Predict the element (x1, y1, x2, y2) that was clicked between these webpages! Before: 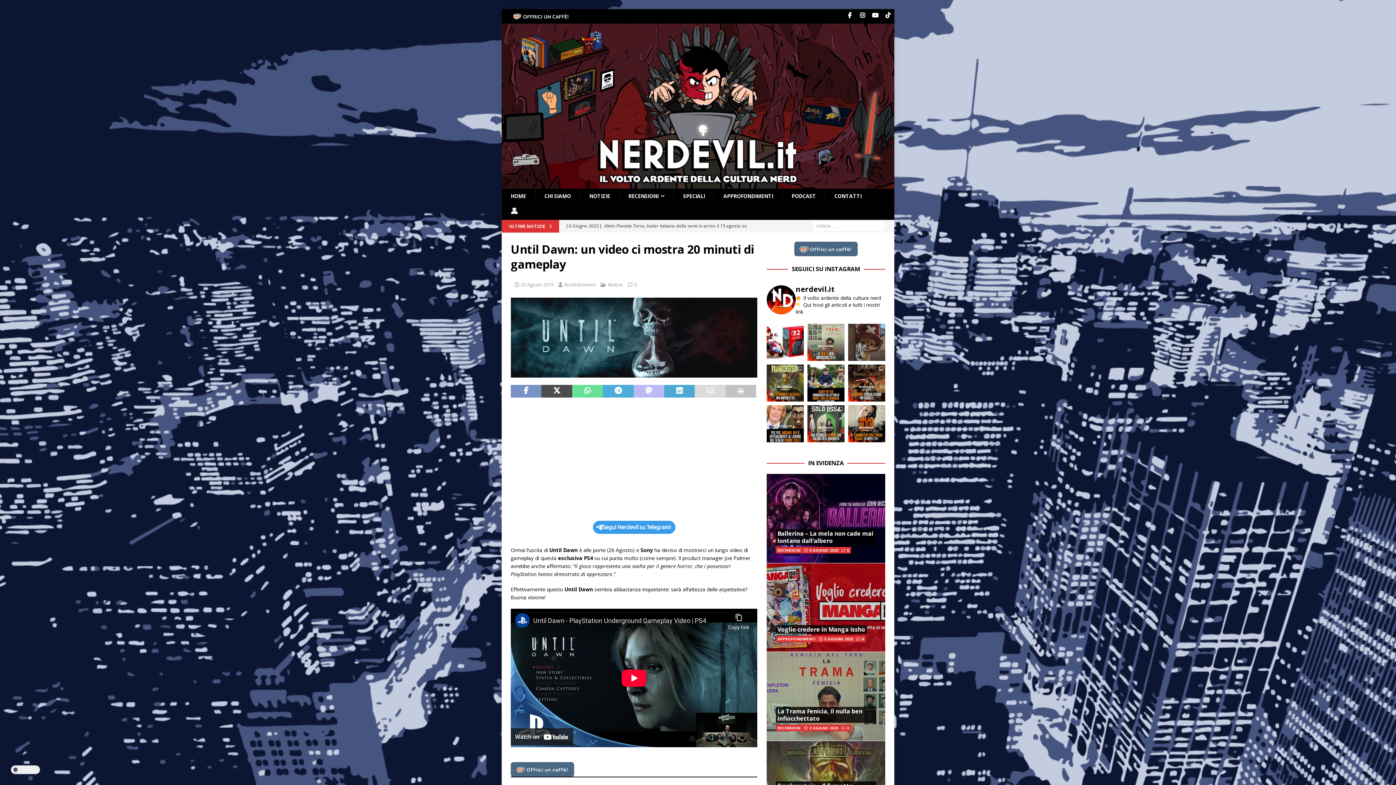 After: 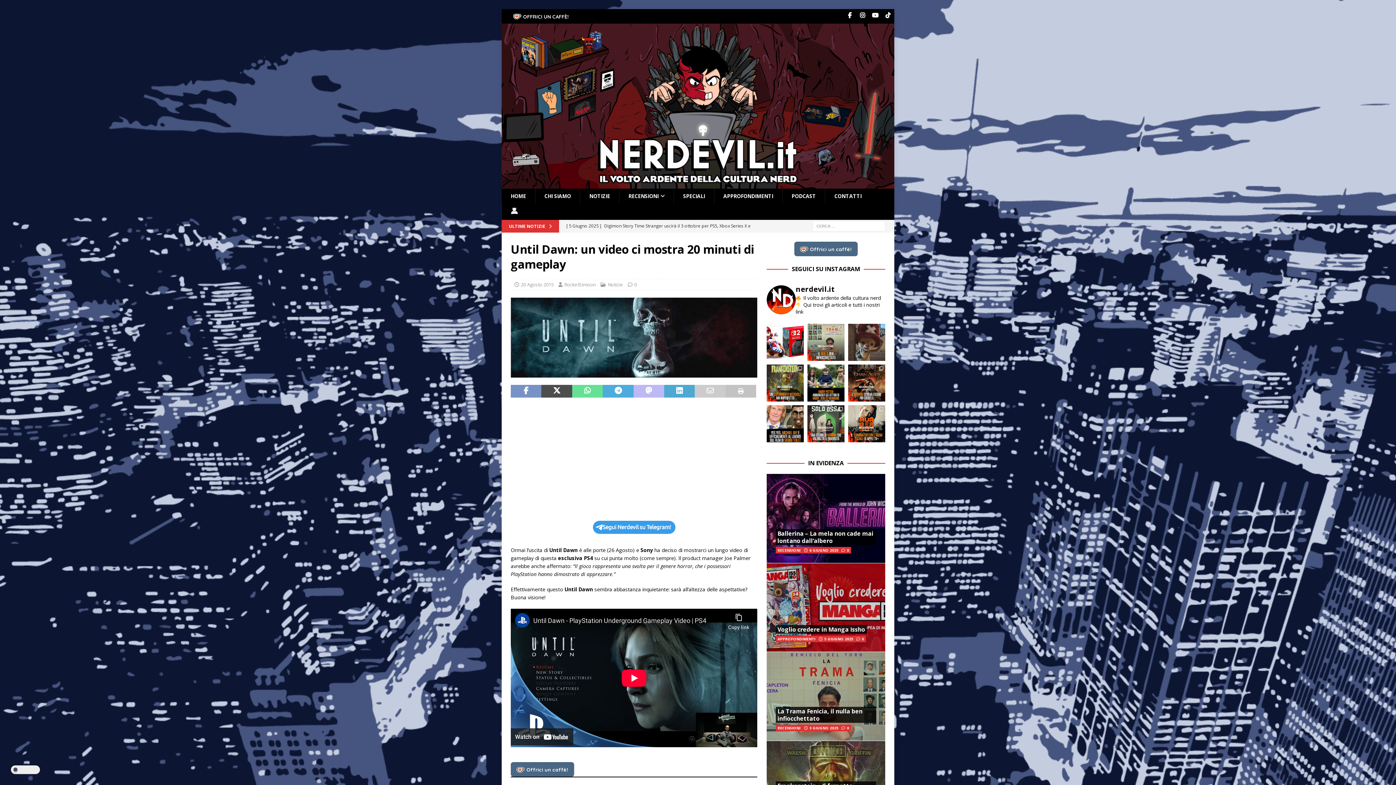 Action: bbox: (695, 385, 725, 397)